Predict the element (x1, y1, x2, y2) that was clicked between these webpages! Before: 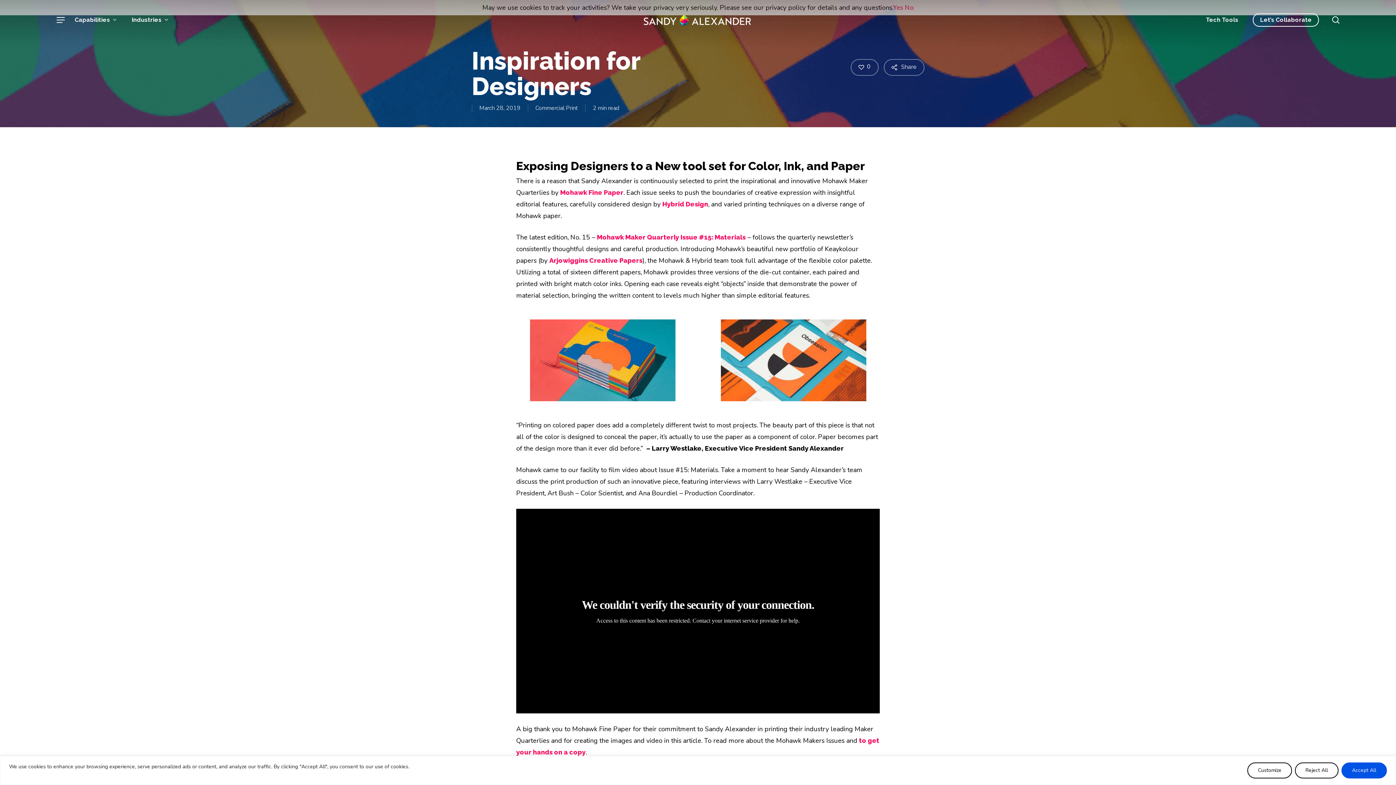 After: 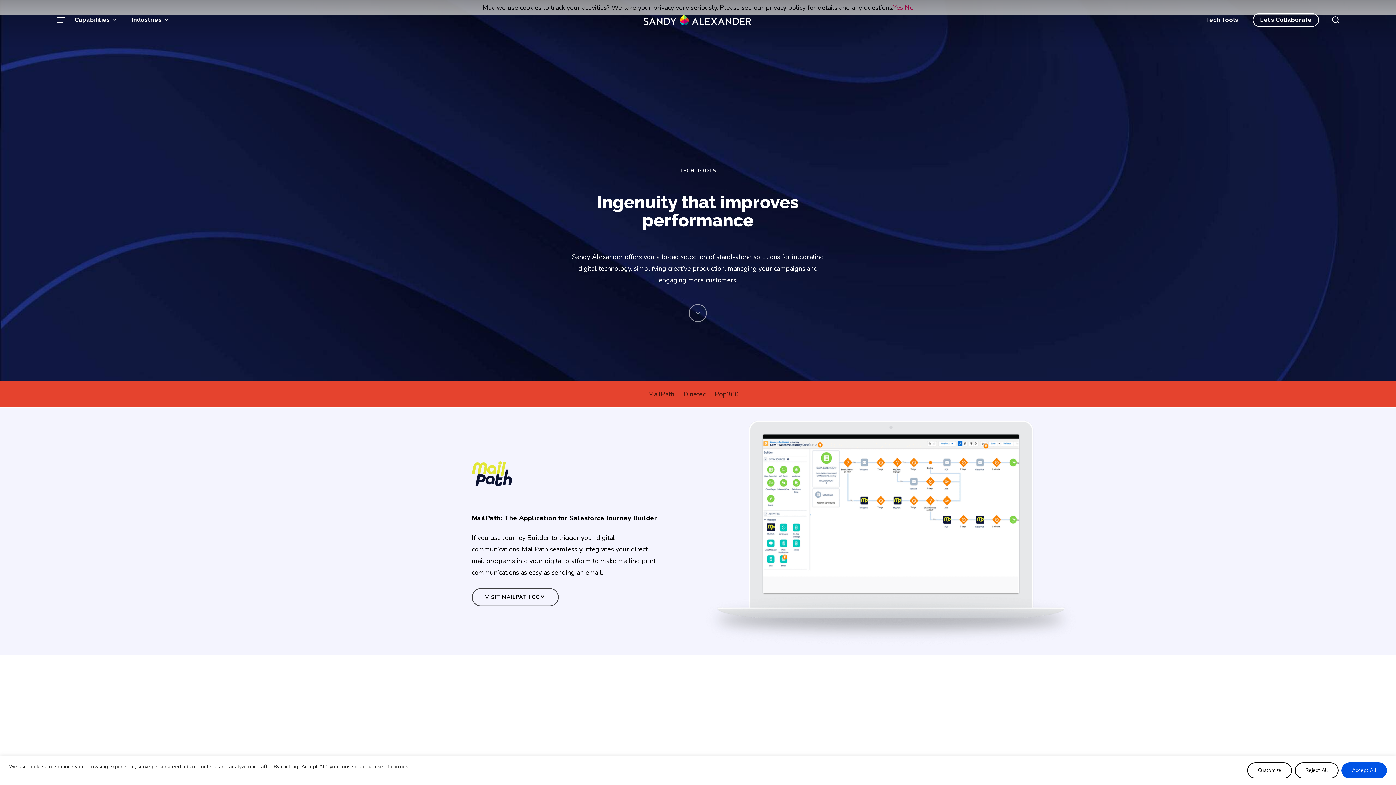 Action: bbox: (1206, 16, 1238, 23) label: Tech Tools